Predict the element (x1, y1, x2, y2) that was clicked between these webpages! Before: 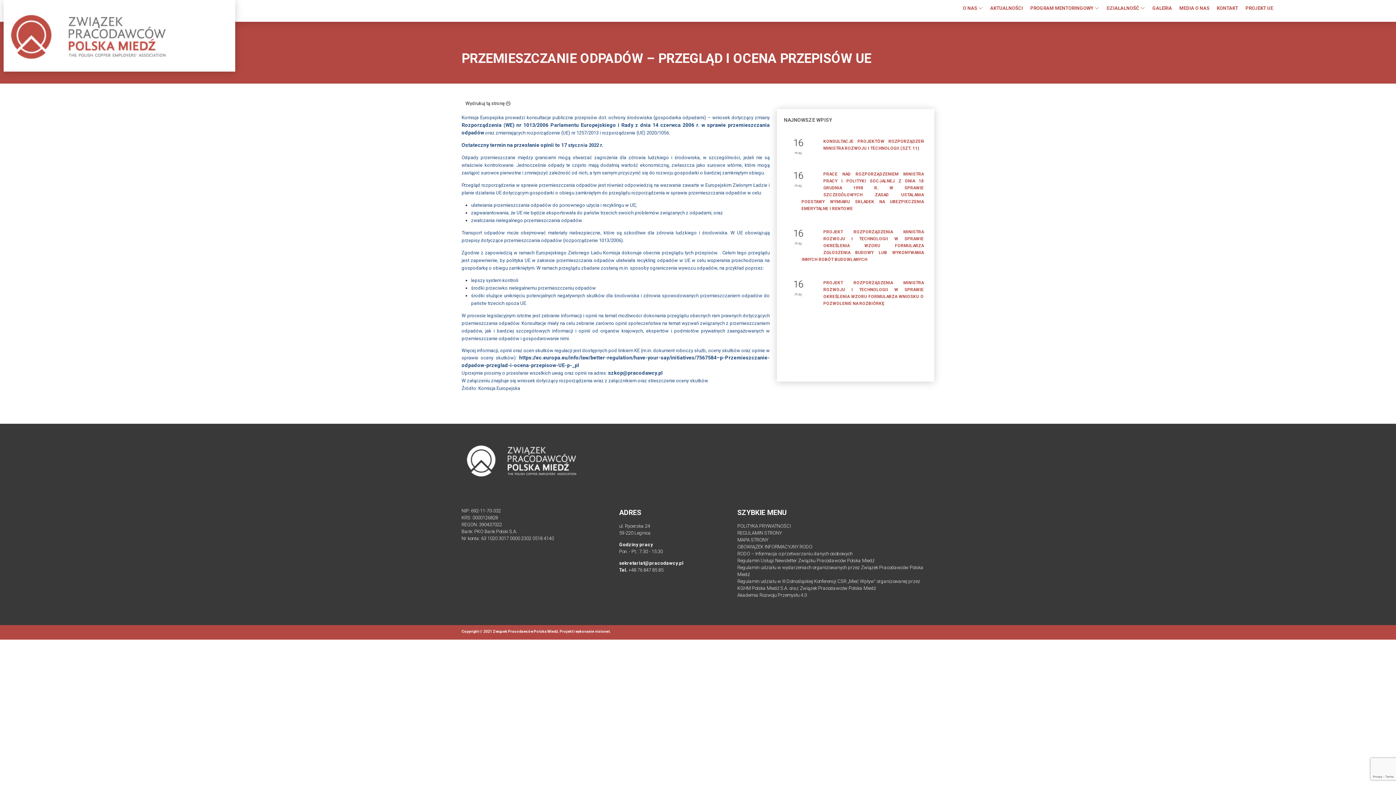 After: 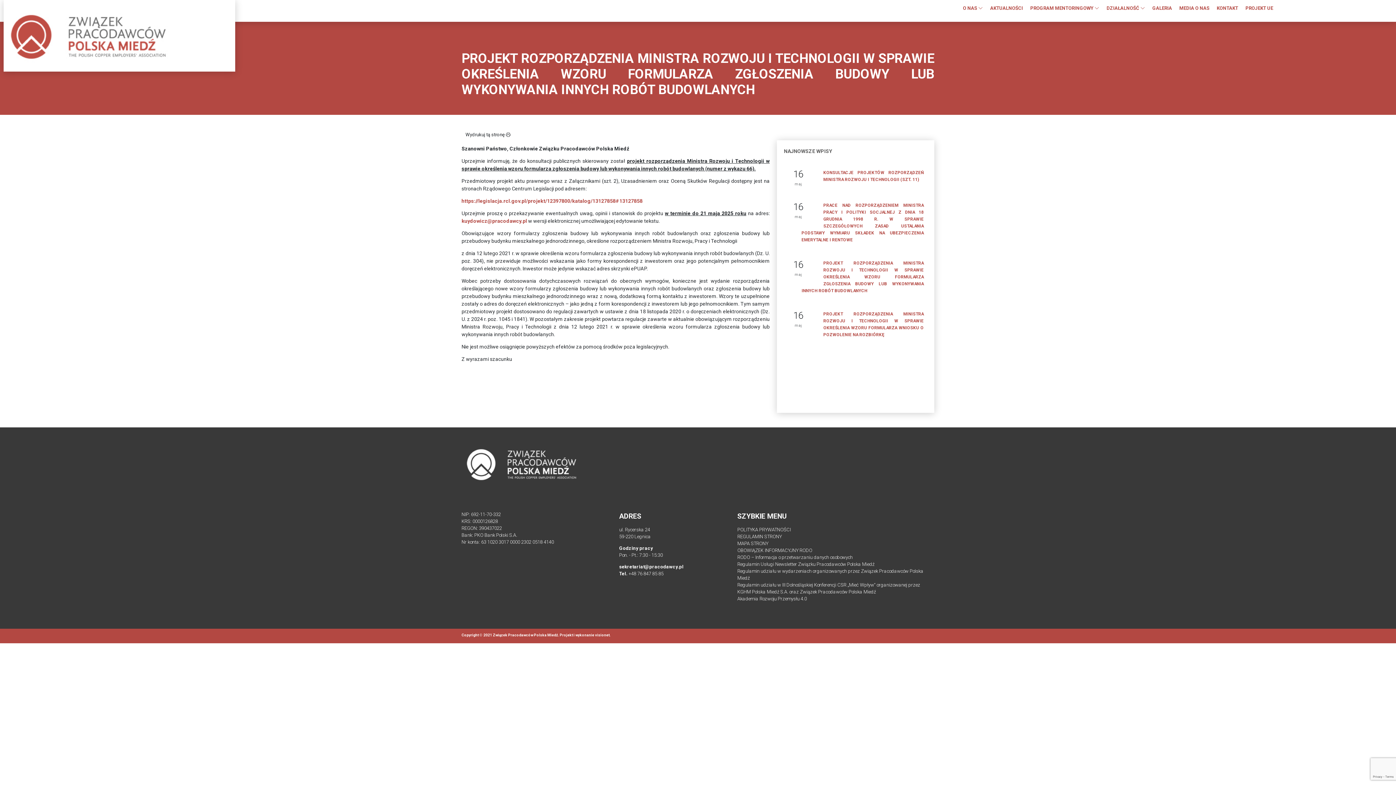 Action: label: PROJEKT ROZPORZĄDZENIA MINISTRA ROZWOJU I TECHNOLOGII W SPRAWIE OKREŚLENIA WZORU FORMULARZA ZGŁOSZENIA BUDOWY LUB WYKONYWANIA INNYCH ROBÓT BUDOWLANYCH bbox: (801, 229, 923, 262)